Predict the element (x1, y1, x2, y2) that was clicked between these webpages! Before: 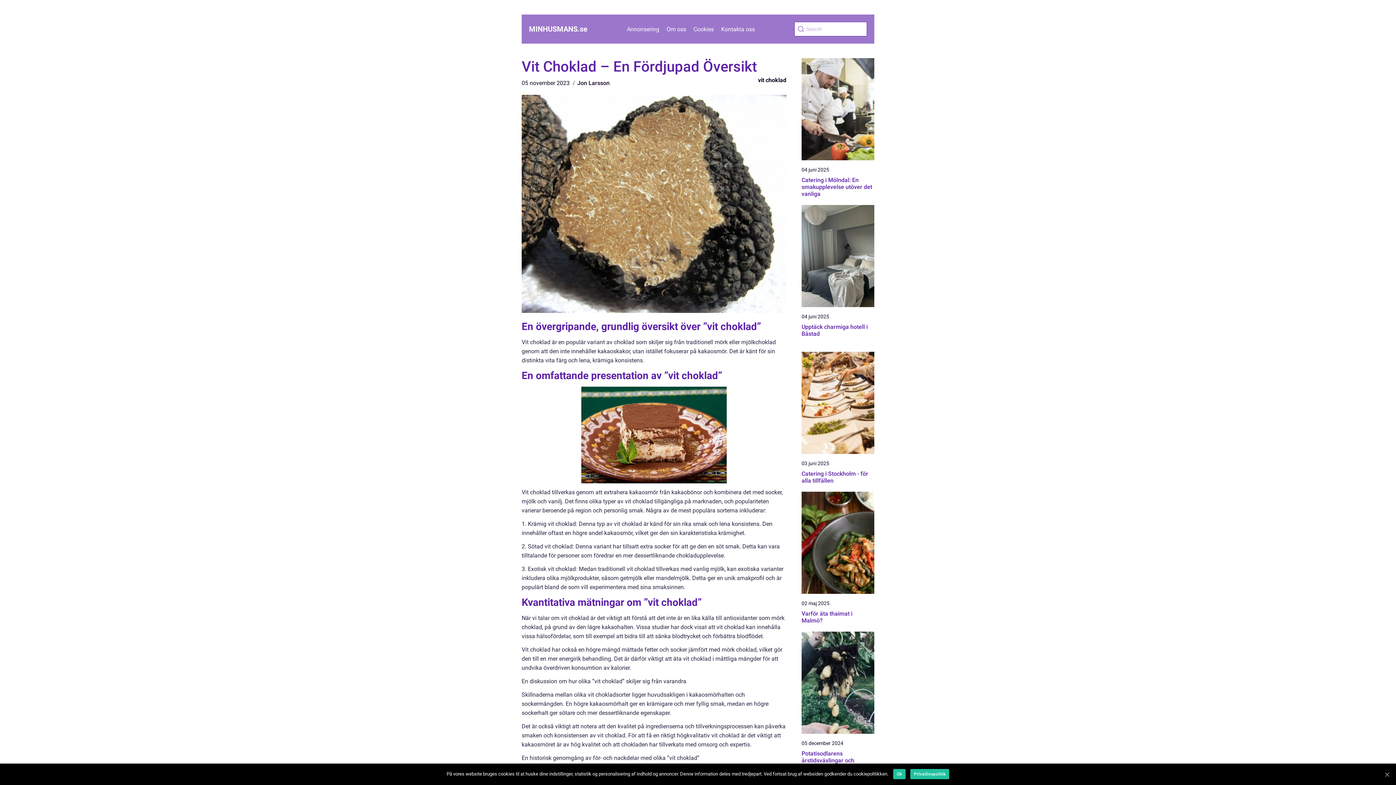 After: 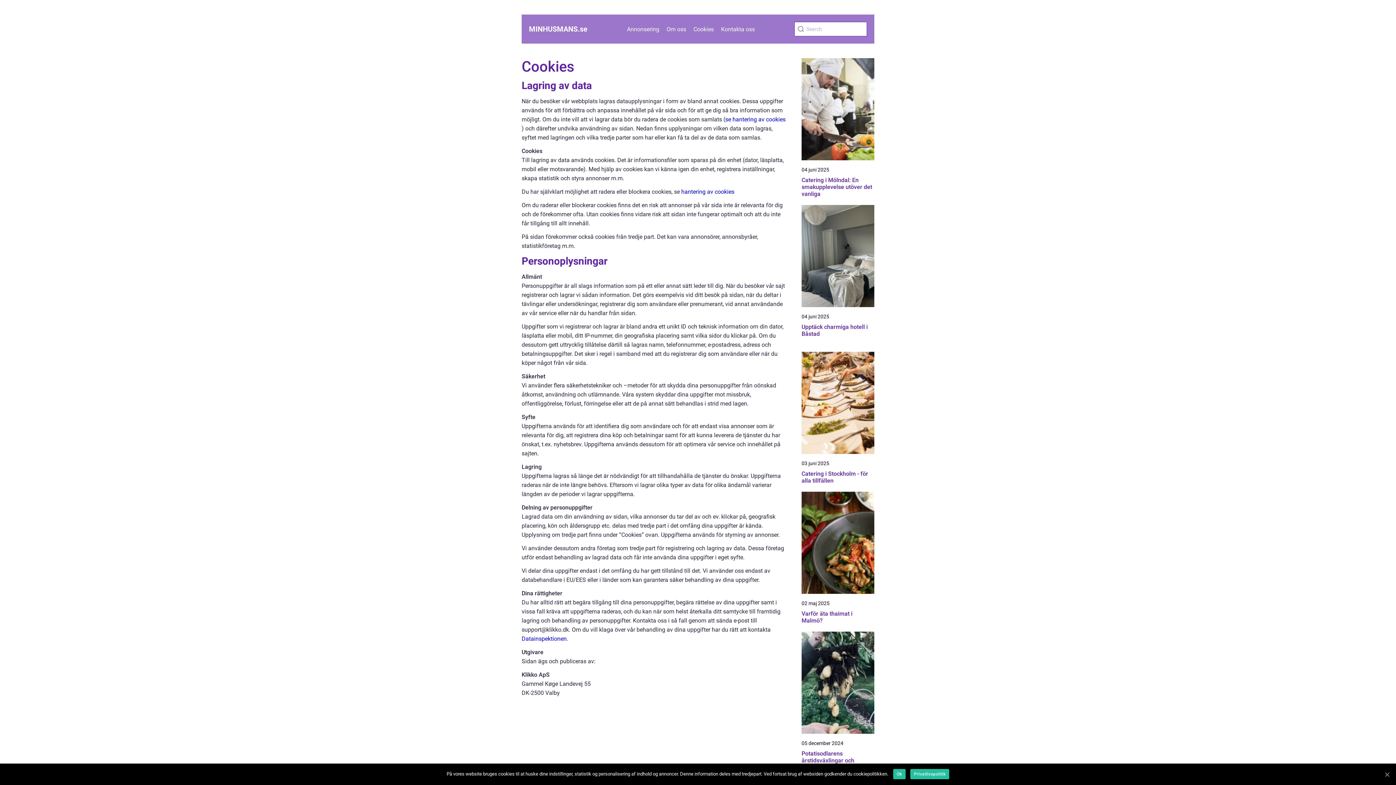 Action: bbox: (693, 25, 714, 32) label: Cookies